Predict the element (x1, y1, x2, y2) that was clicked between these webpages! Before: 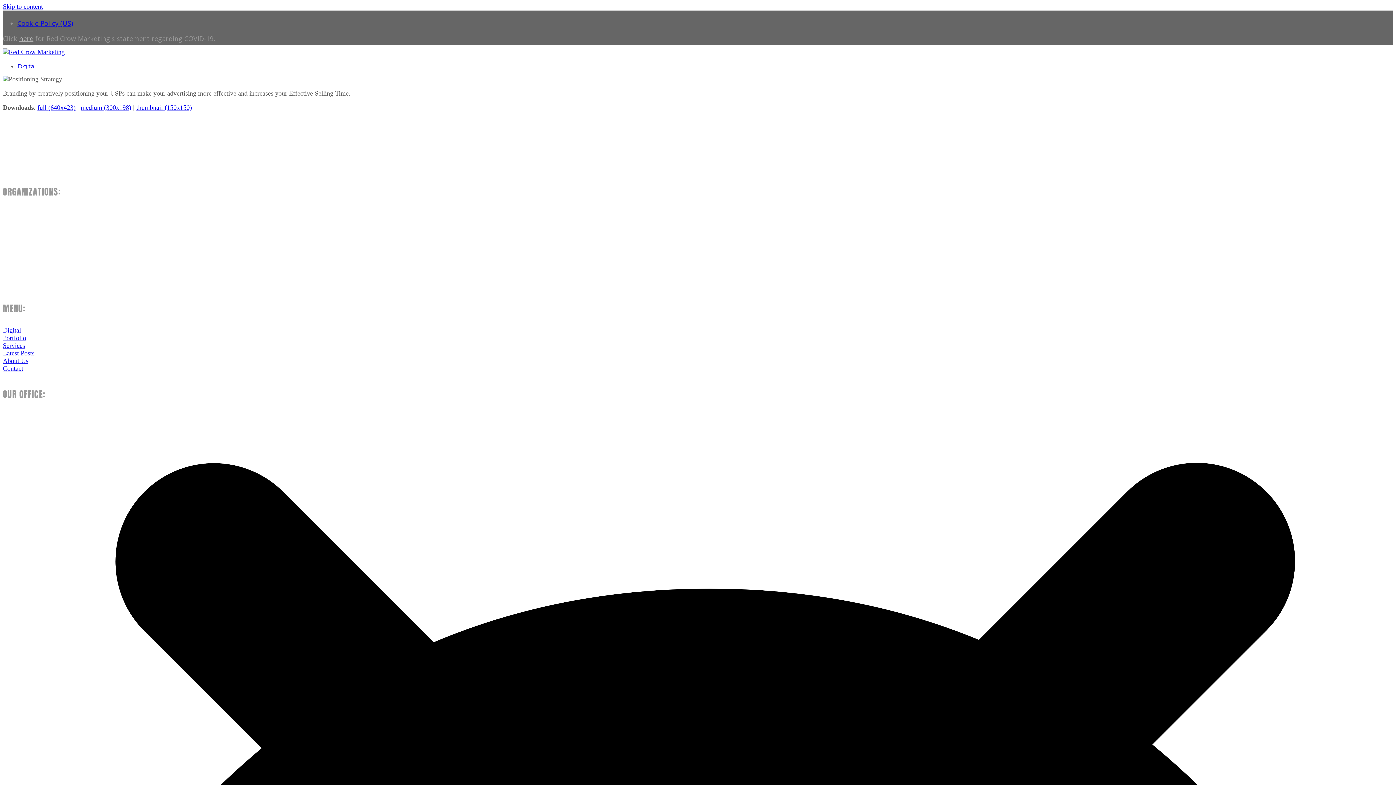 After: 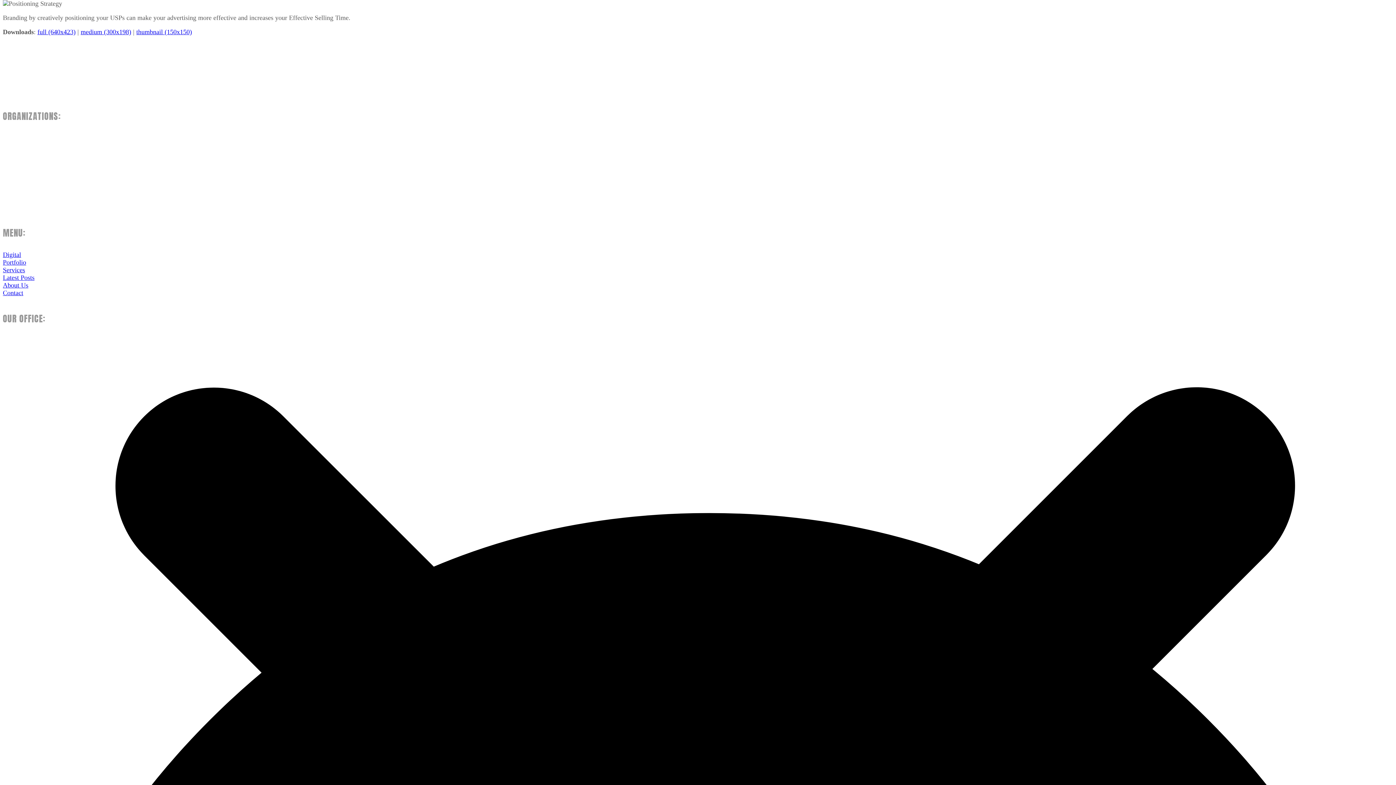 Action: bbox: (2, 2, 42, 10) label: Skip to content